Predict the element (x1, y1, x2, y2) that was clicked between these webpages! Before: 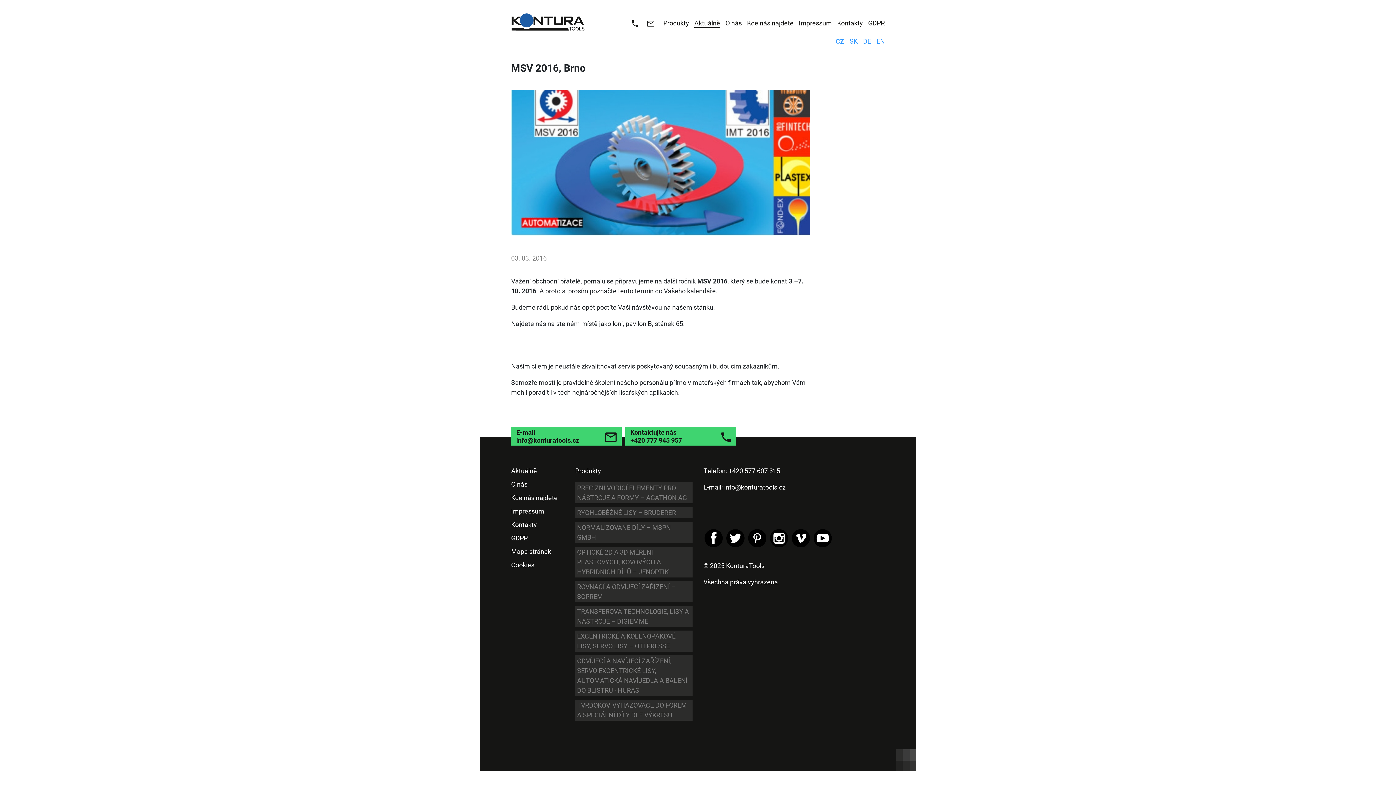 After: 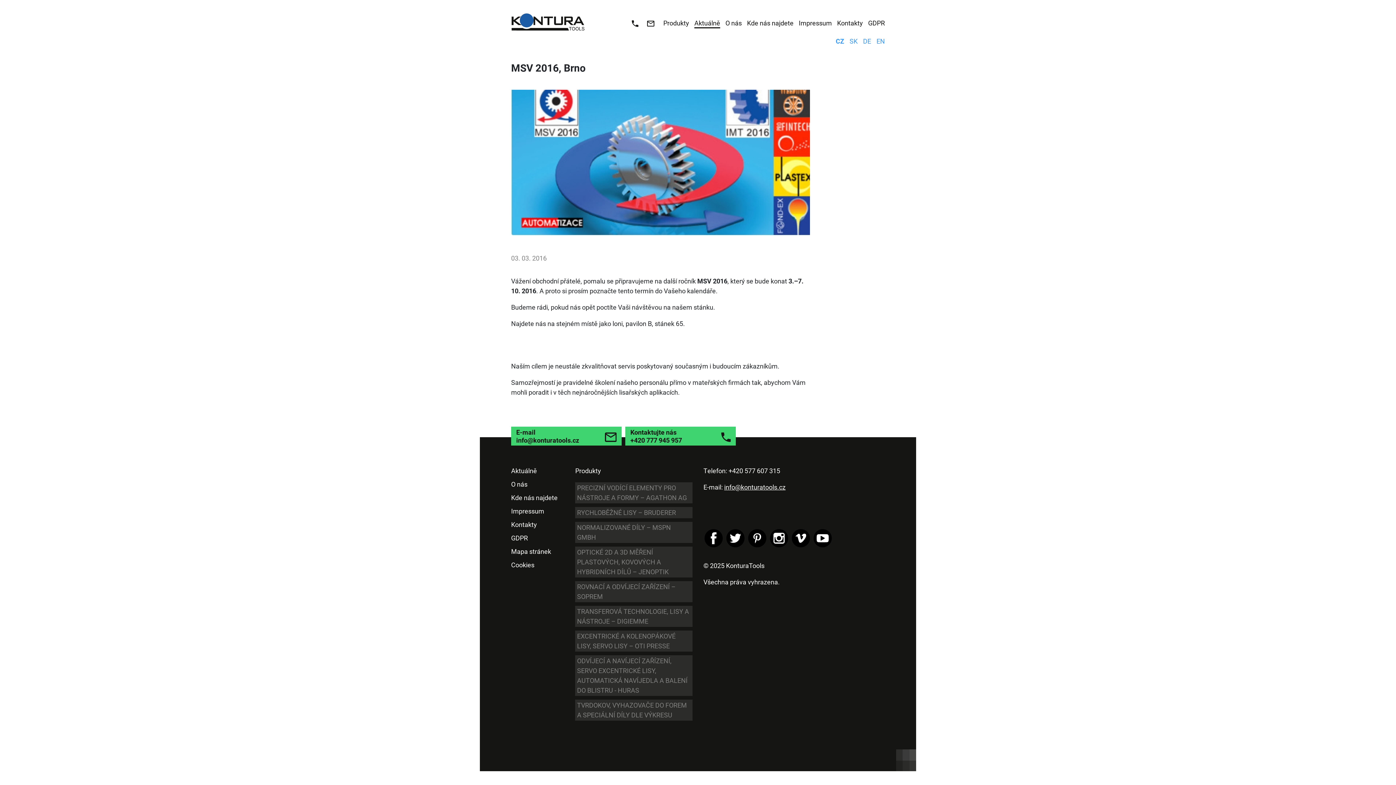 Action: bbox: (724, 482, 785, 491) label: info@konturatools.cz